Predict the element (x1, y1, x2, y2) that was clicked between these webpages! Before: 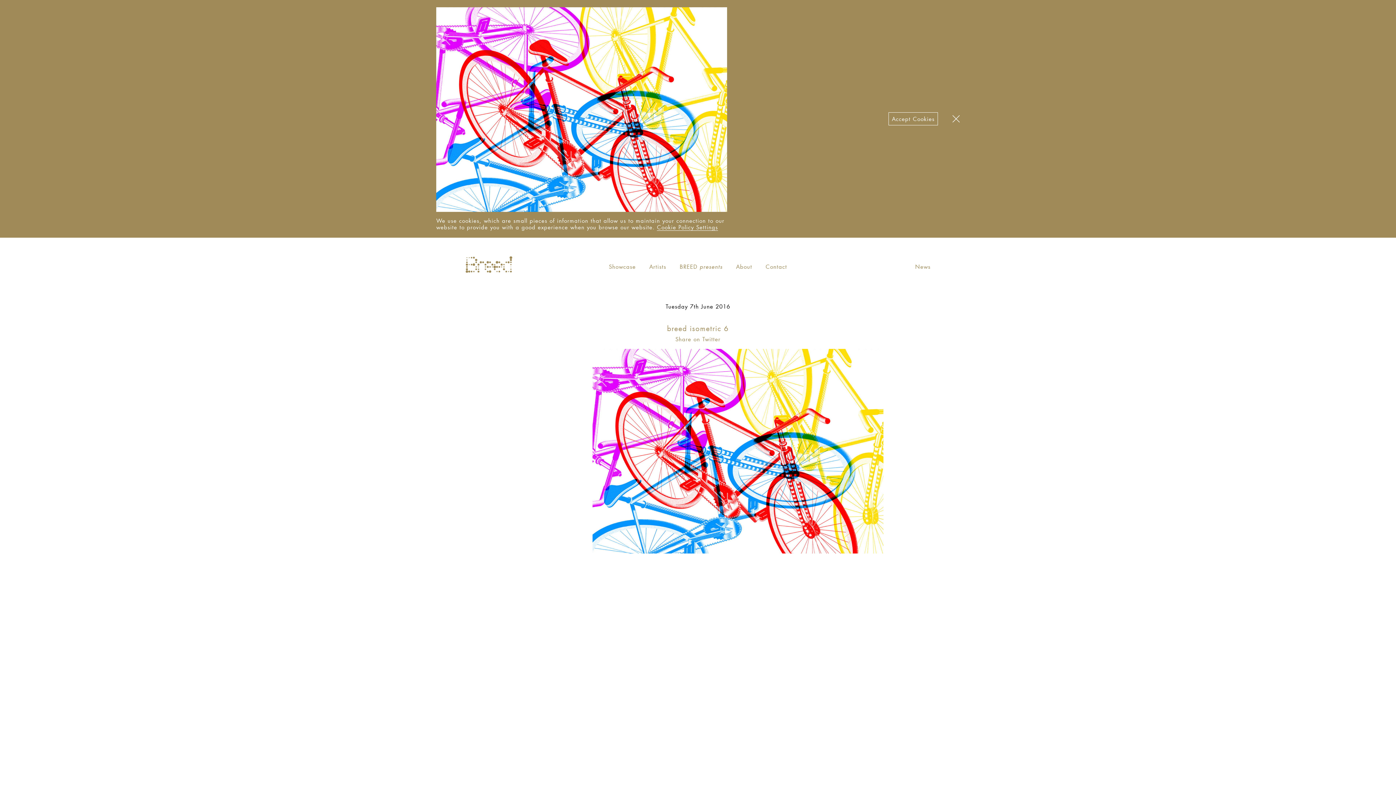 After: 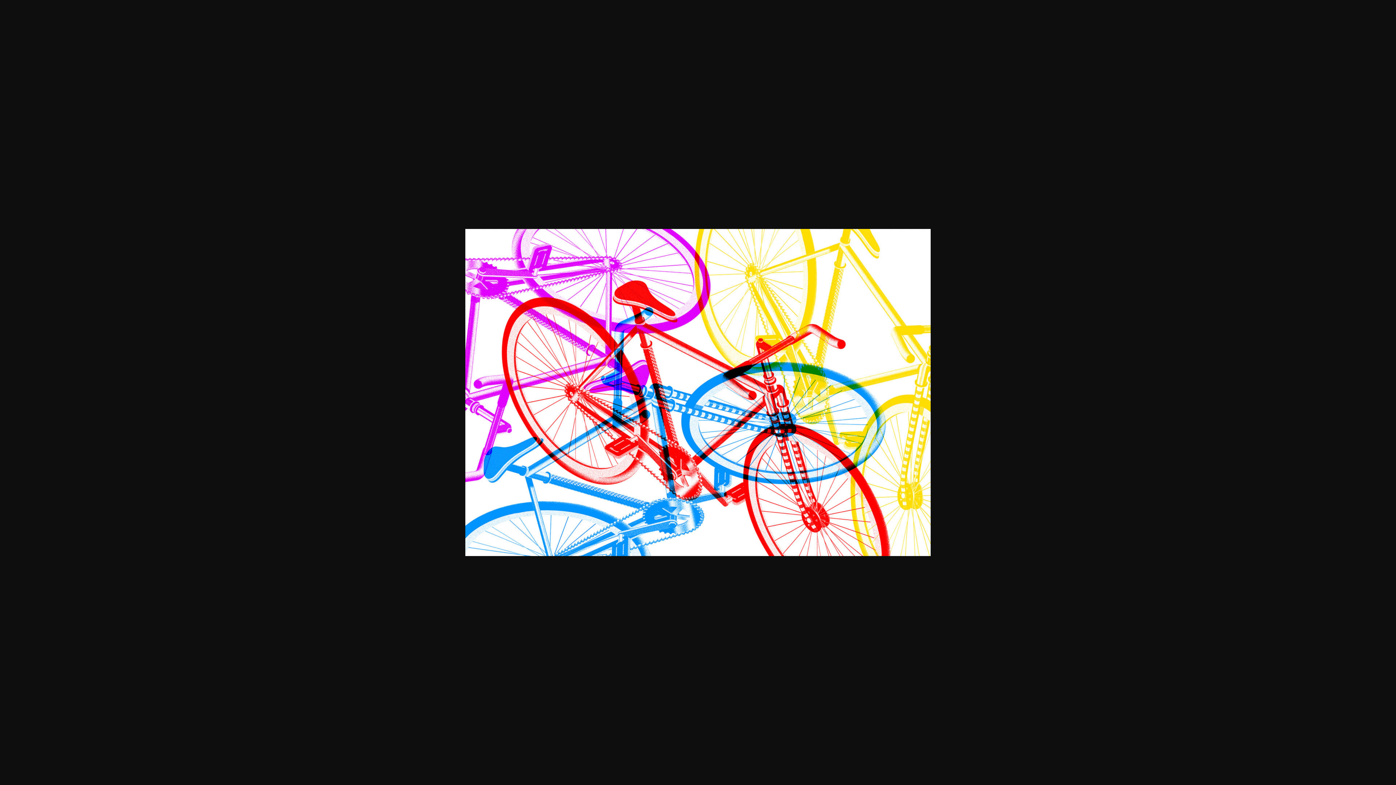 Action: bbox: (592, 447, 883, 454)